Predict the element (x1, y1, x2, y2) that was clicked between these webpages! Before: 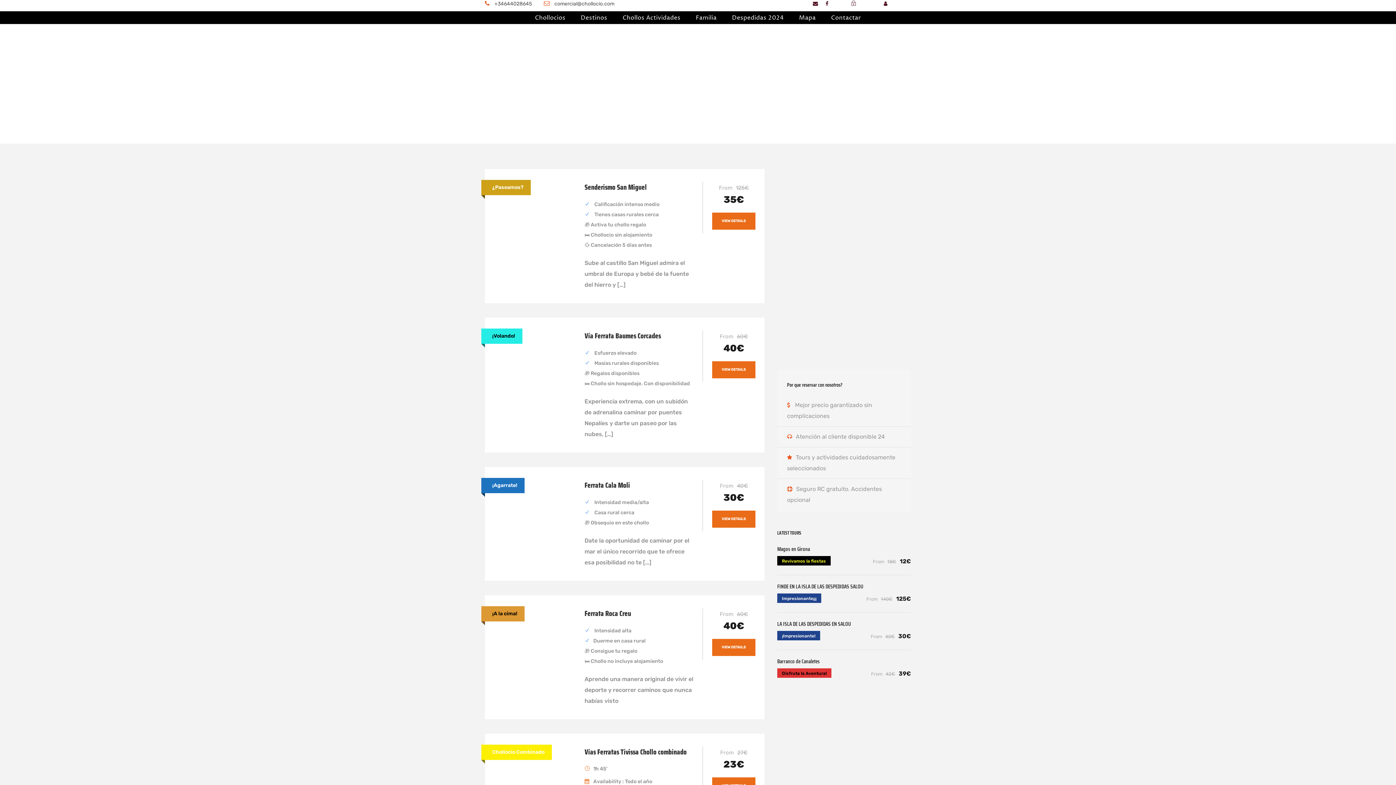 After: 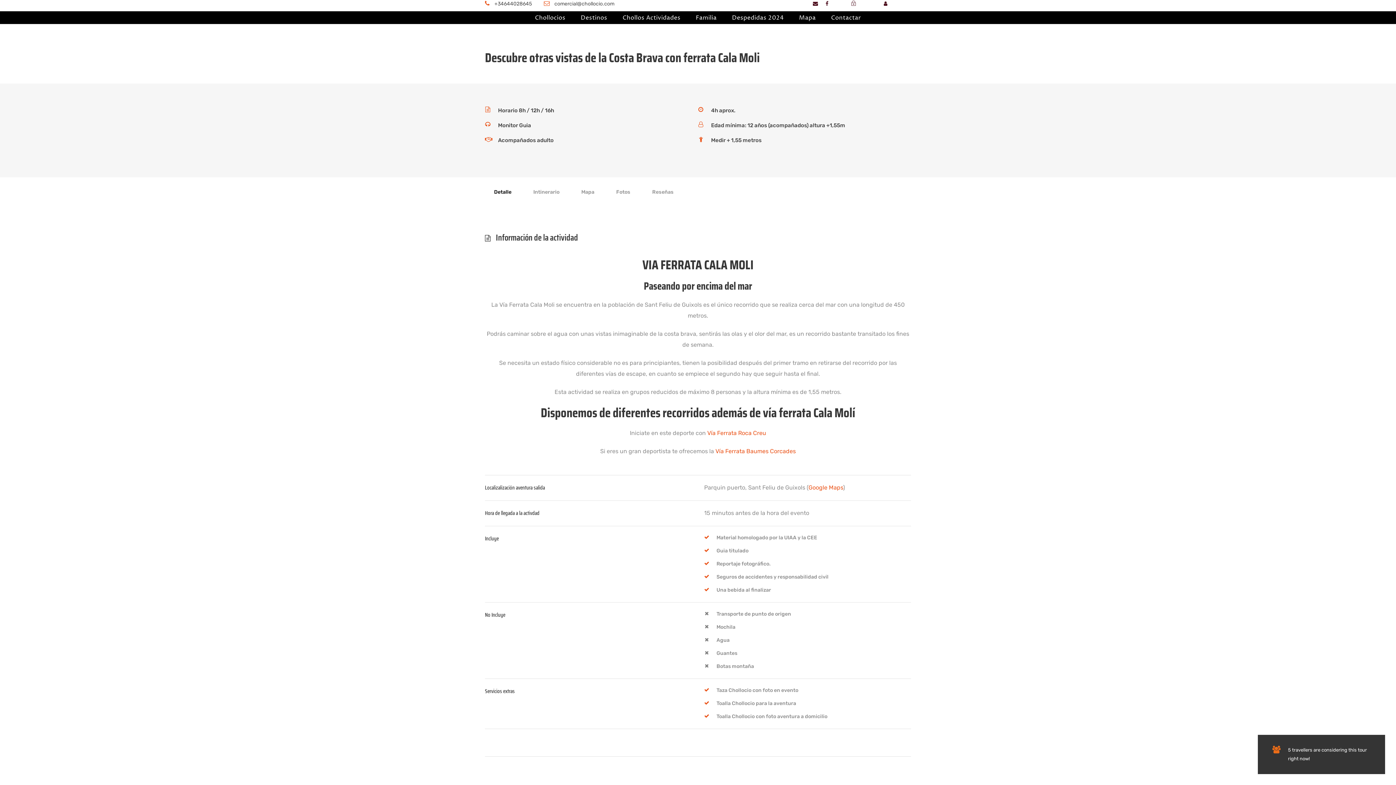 Action: label: Ferrata Cala Moli bbox: (584, 479, 630, 491)